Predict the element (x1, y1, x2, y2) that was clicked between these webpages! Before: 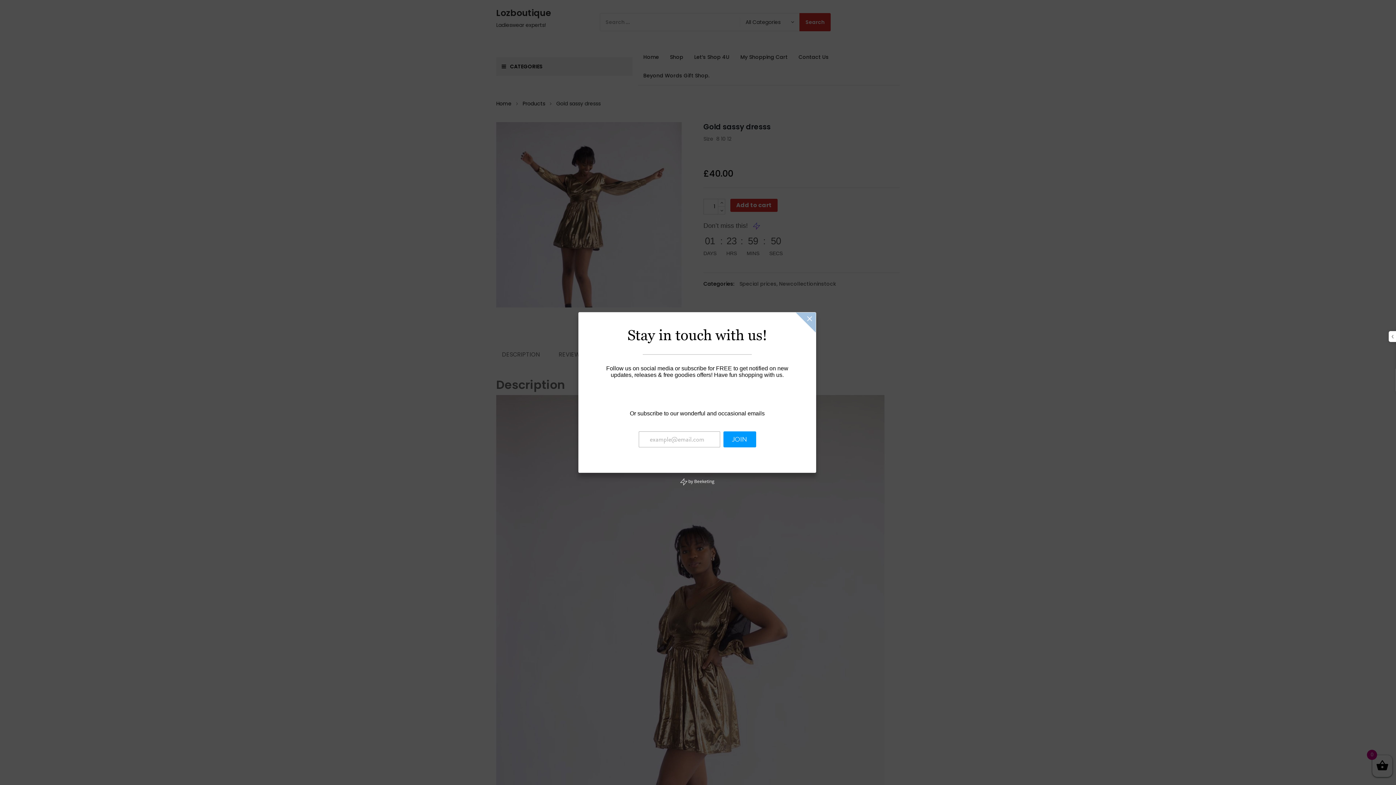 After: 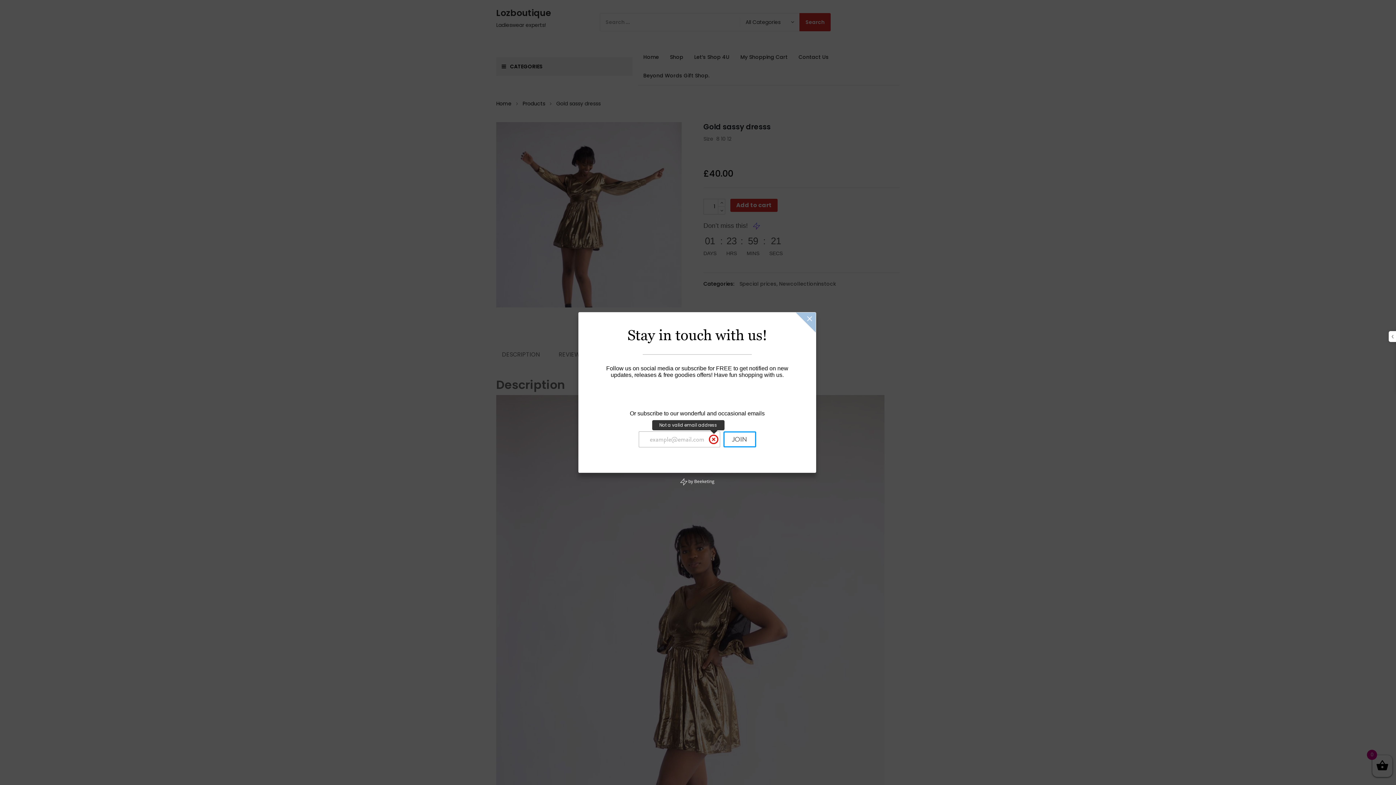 Action: label: JOIN bbox: (718, 420, 741, 431)